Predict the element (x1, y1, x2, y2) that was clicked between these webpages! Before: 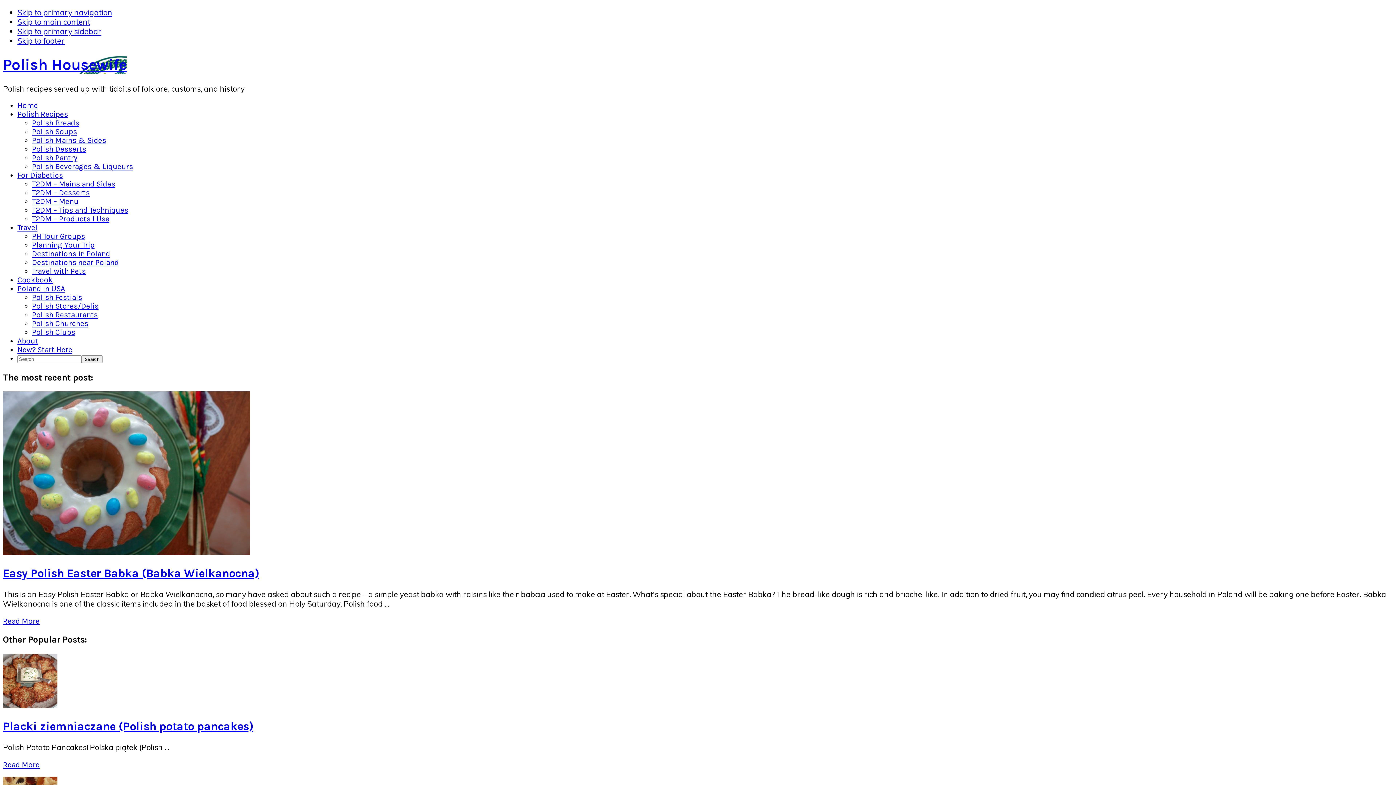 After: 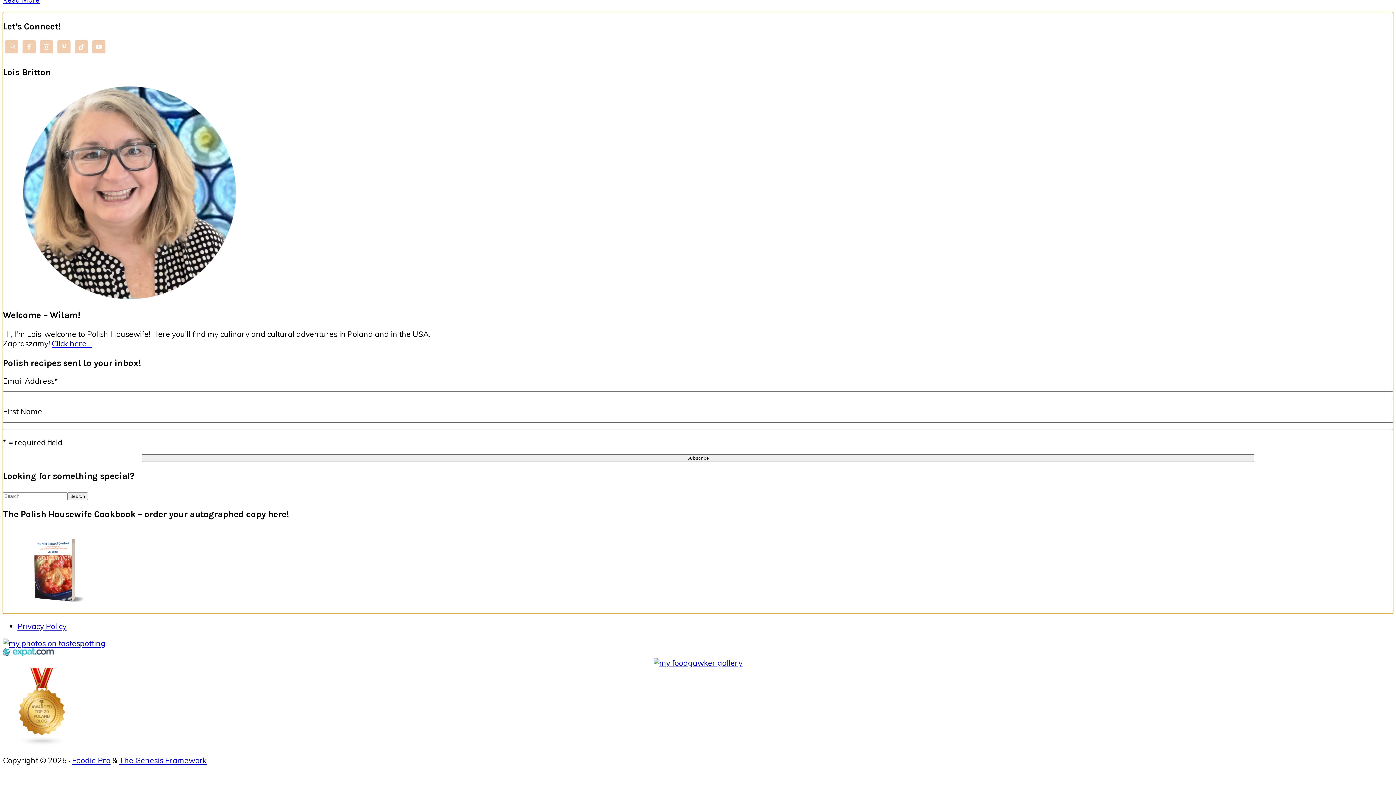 Action: label: Skip to primary sidebar bbox: (17, 26, 101, 36)